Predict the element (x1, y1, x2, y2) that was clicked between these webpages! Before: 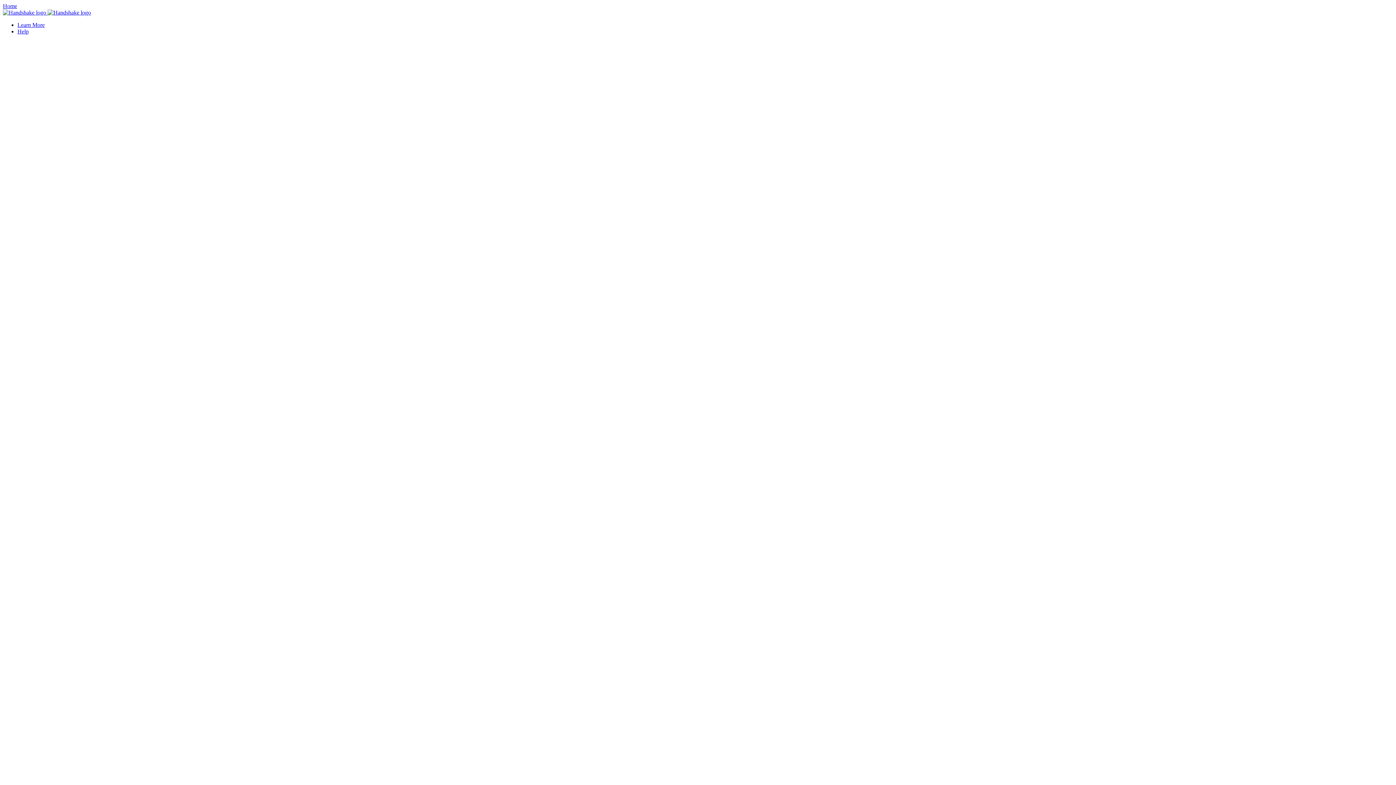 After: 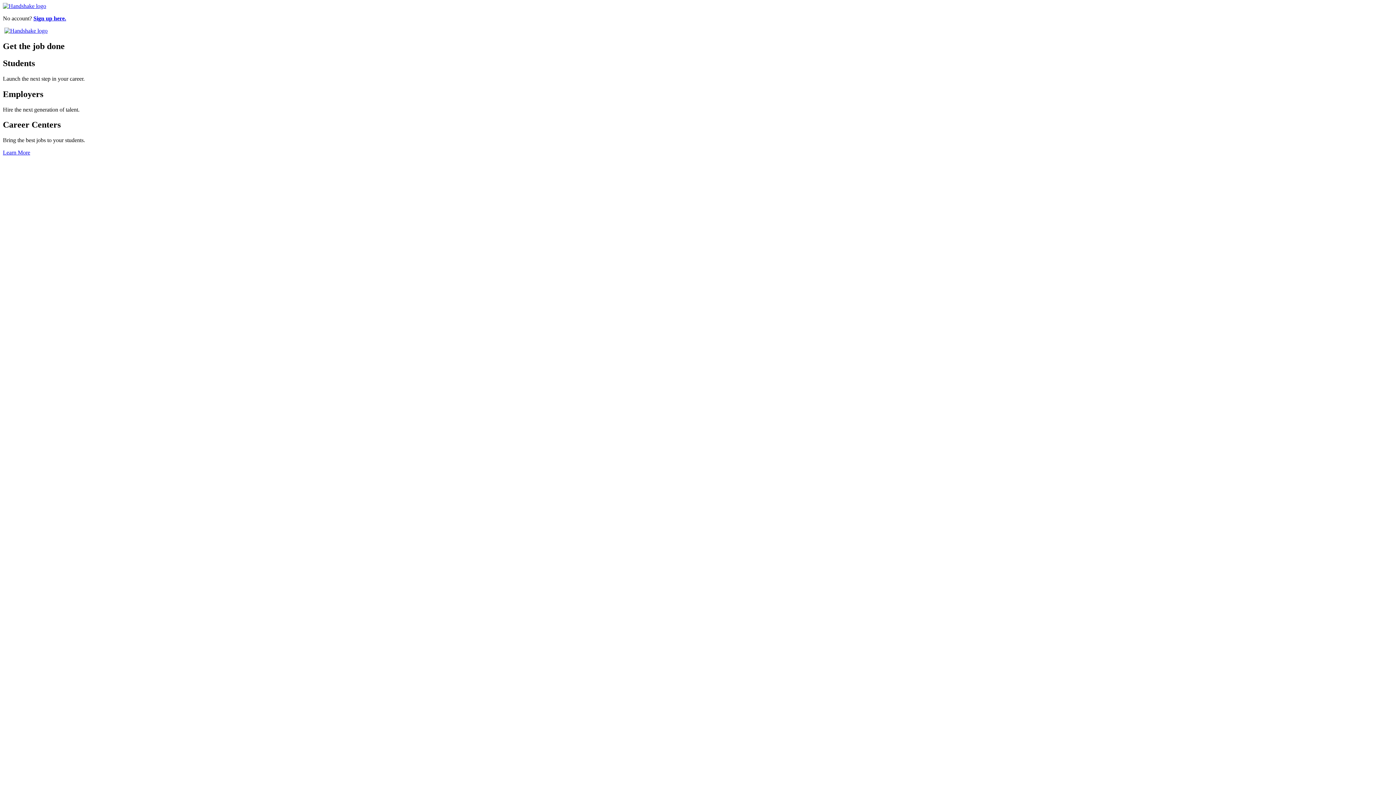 Action: bbox: (2, 2, 1393, 9) label: Home